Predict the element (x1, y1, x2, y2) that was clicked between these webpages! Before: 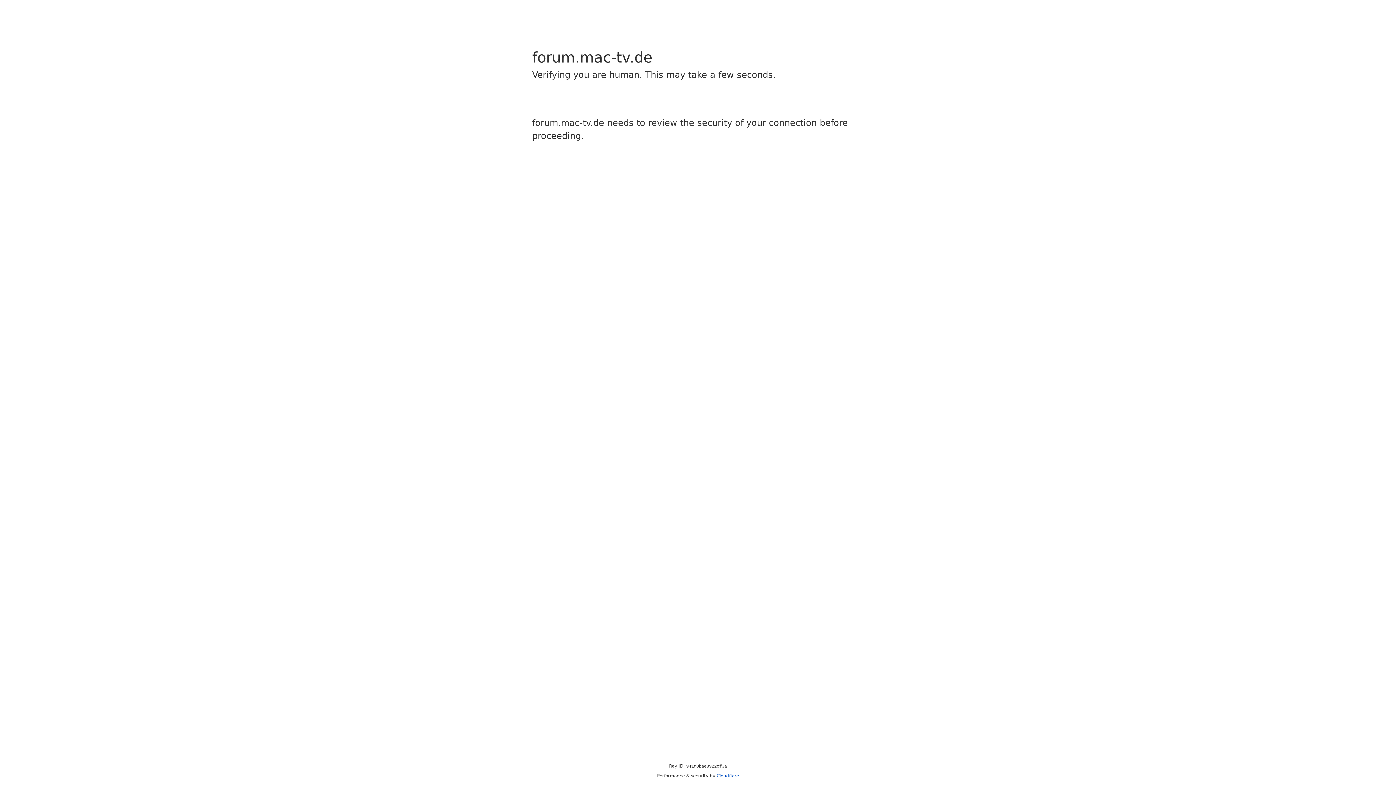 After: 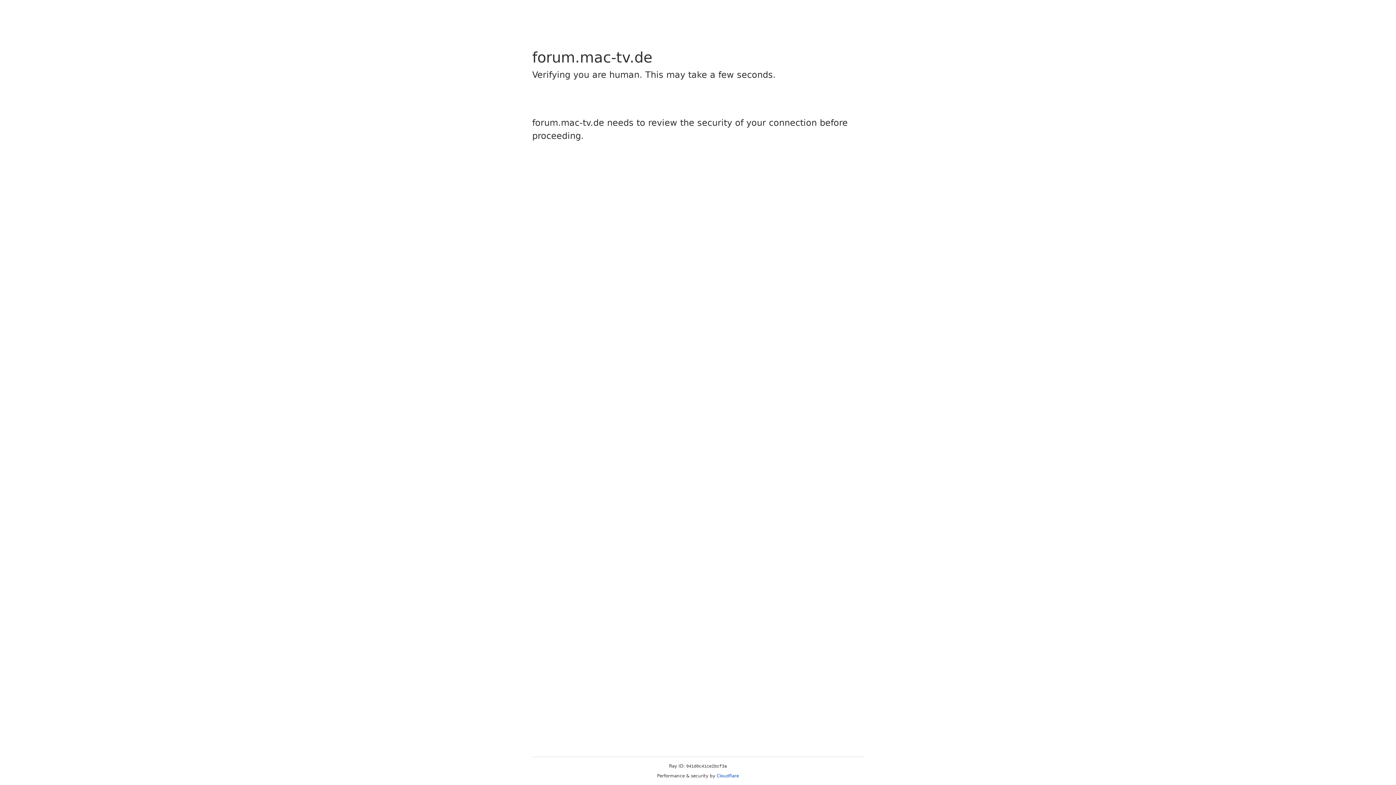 Action: bbox: (716, 773, 739, 778) label: Cloudflare